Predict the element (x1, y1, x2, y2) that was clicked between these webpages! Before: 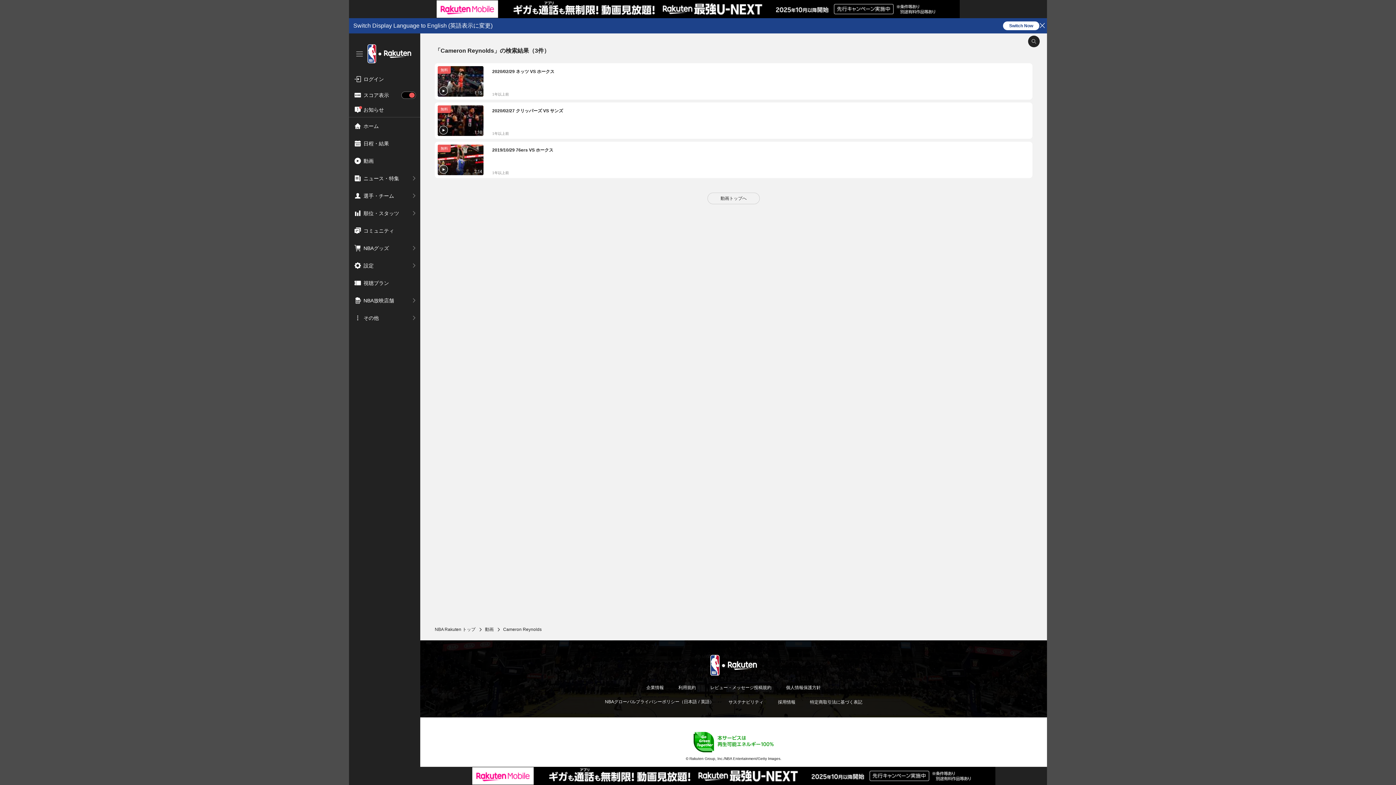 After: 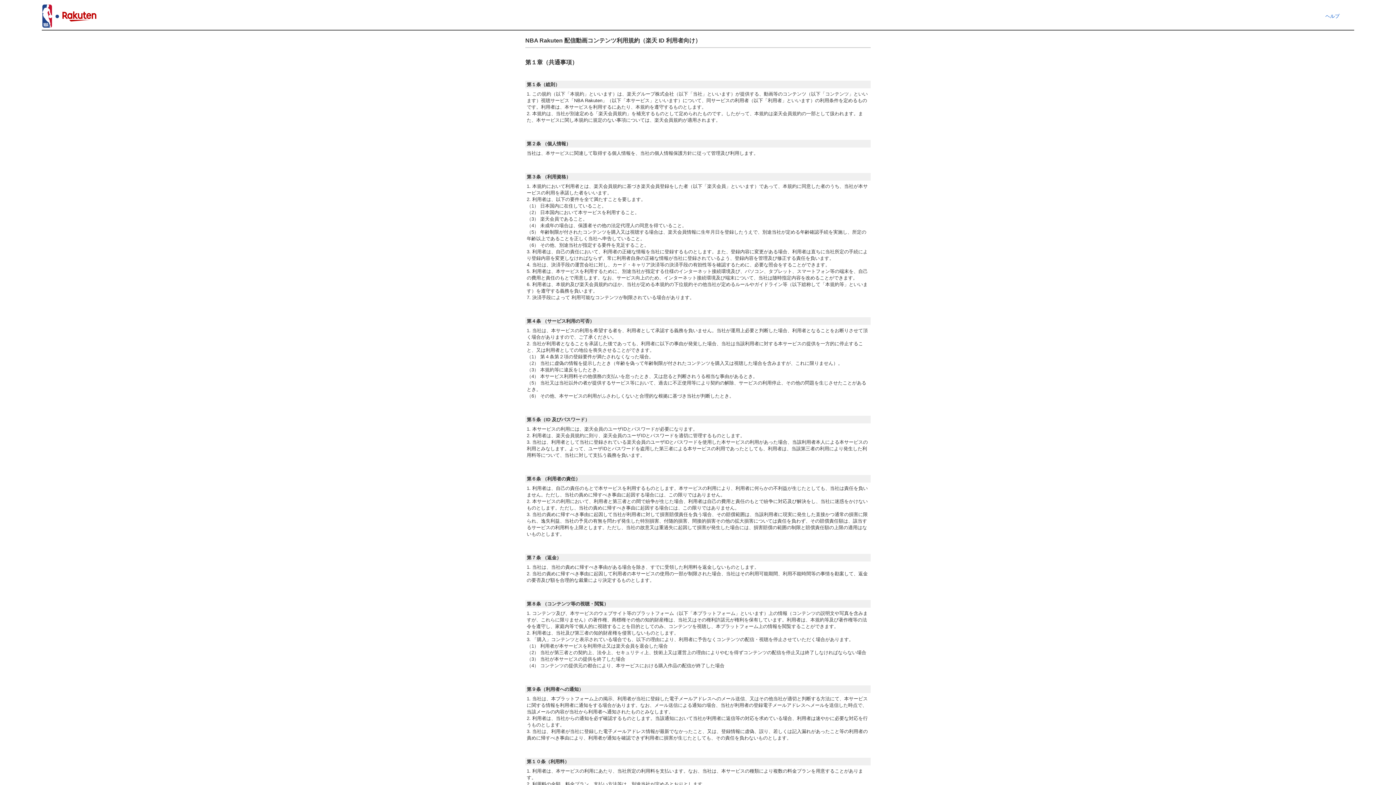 Action: bbox: (678, 684, 696, 691) label: 利用規約